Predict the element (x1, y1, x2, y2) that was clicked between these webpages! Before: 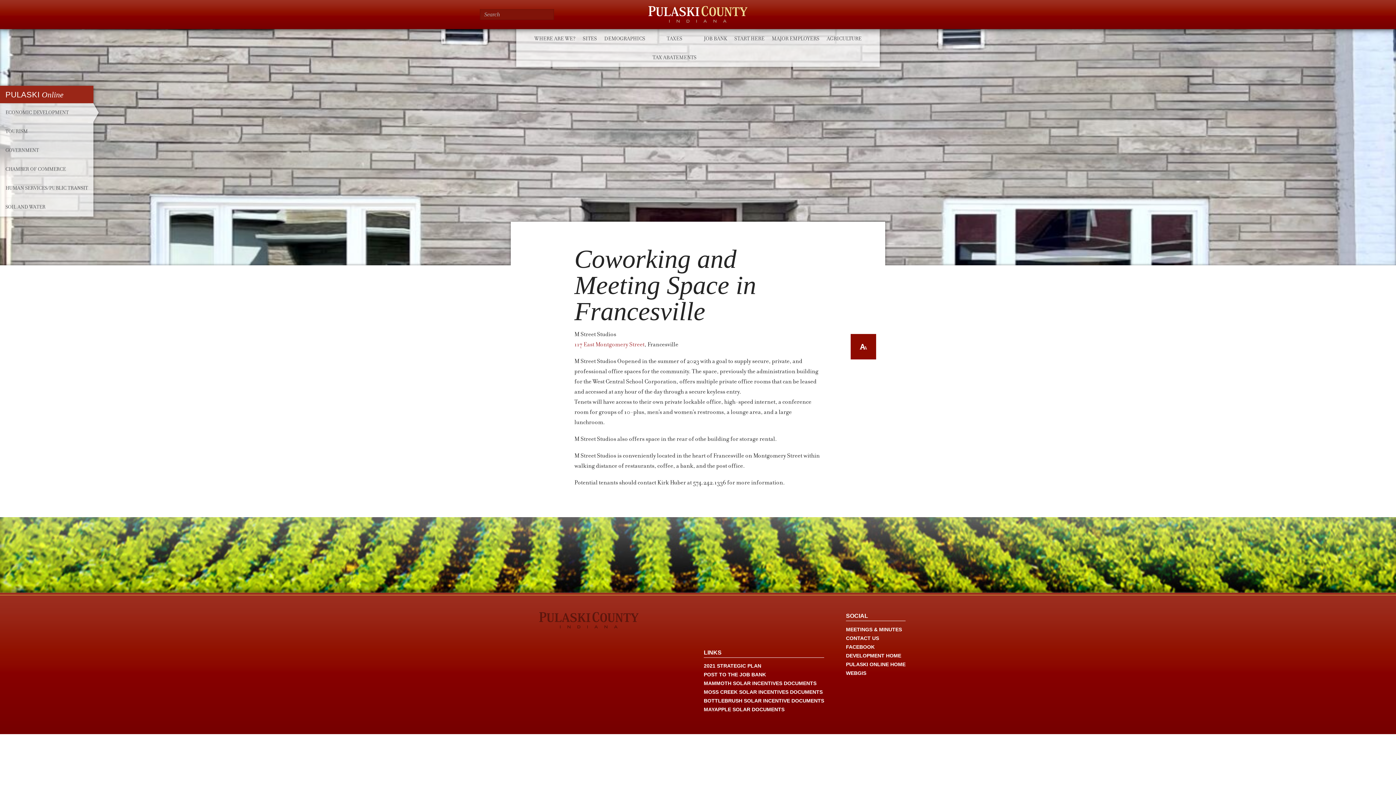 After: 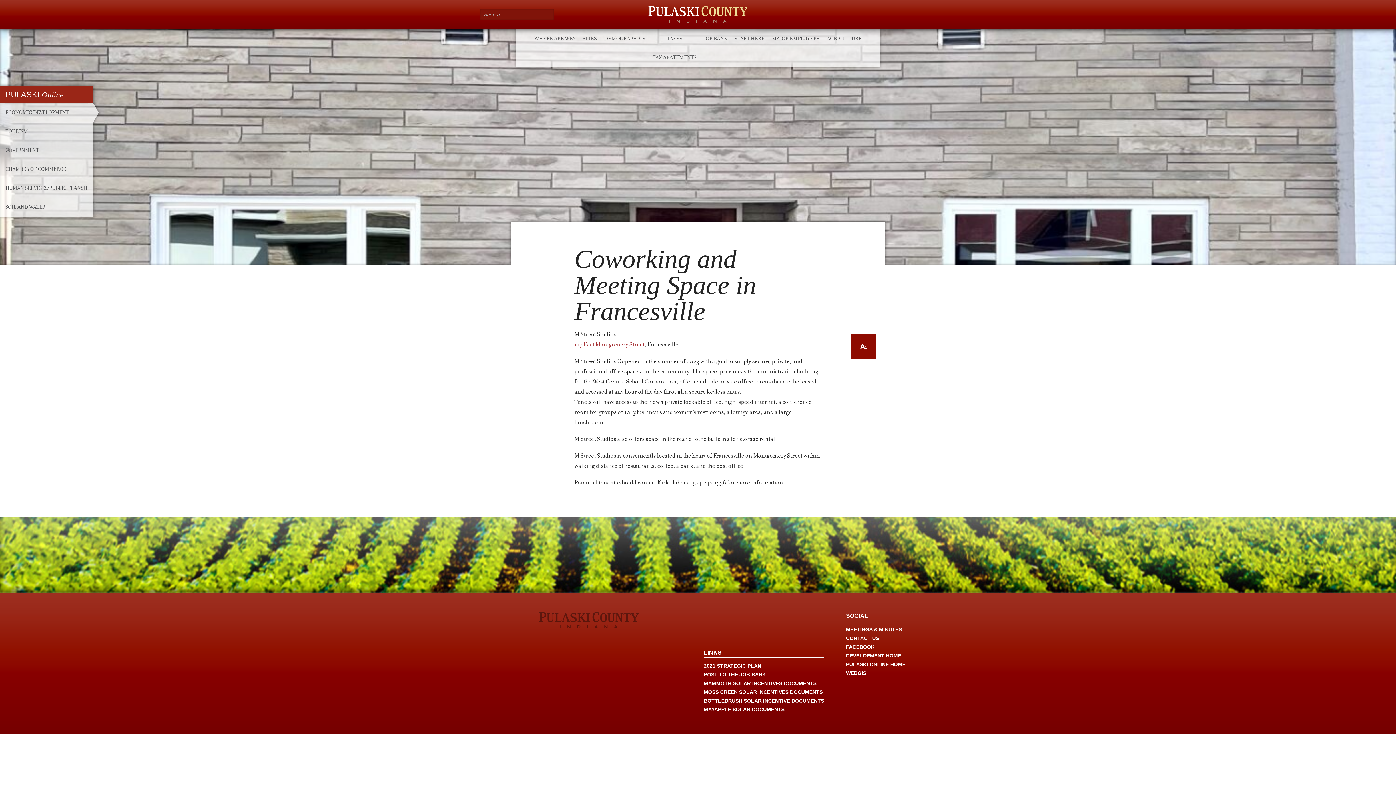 Action: bbox: (574, 342, 644, 348) label: 117 East Montgomery Street